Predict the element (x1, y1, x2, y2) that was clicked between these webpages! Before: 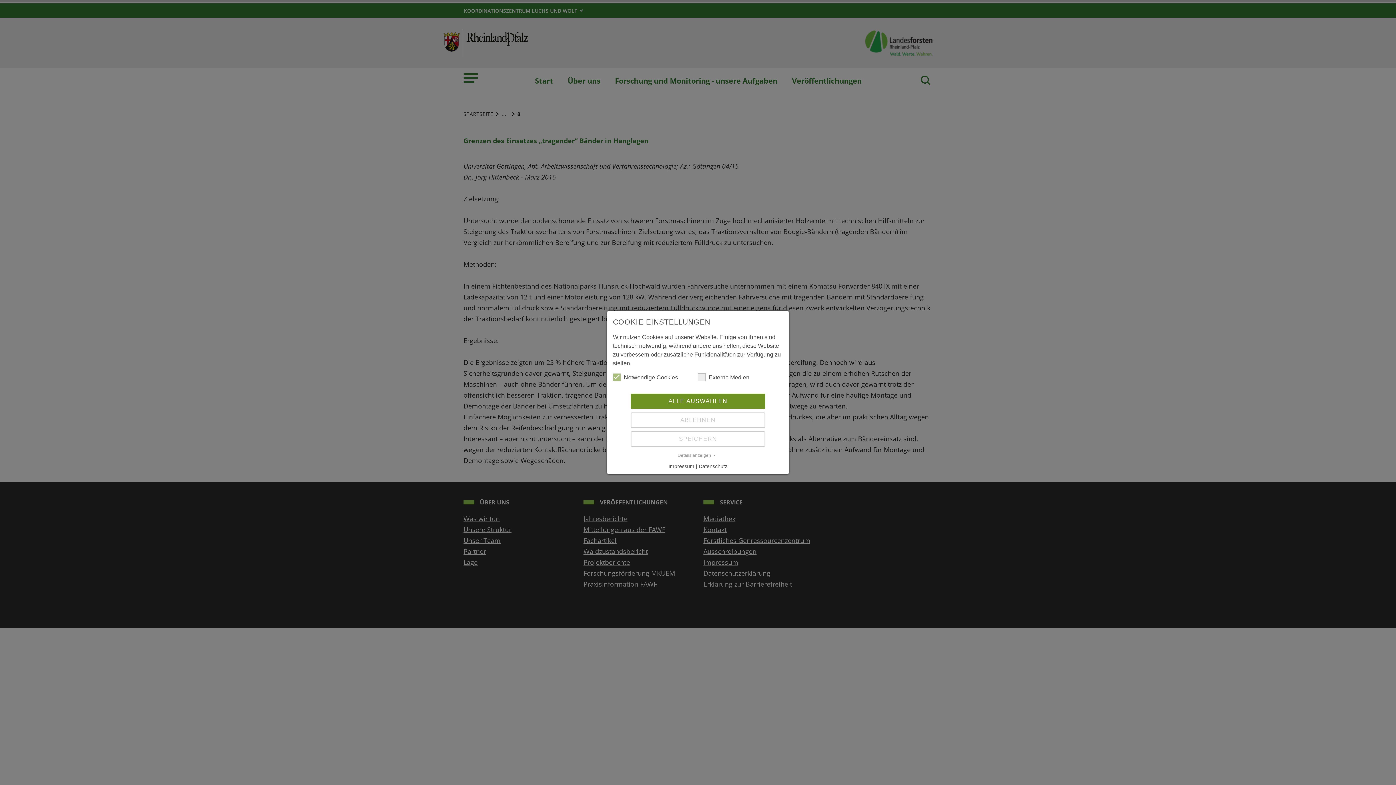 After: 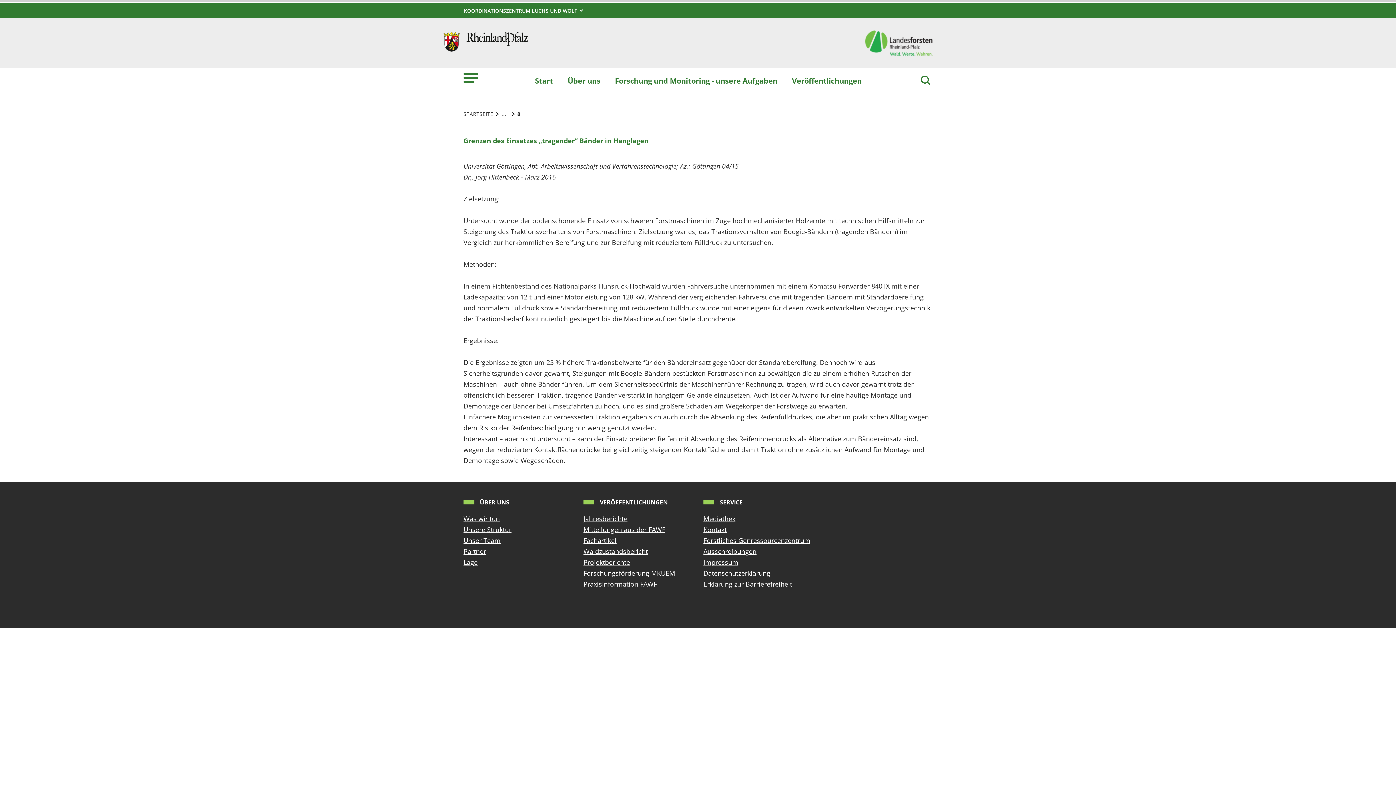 Action: label: ALLE AUSWÄHLEN bbox: (630, 393, 765, 409)